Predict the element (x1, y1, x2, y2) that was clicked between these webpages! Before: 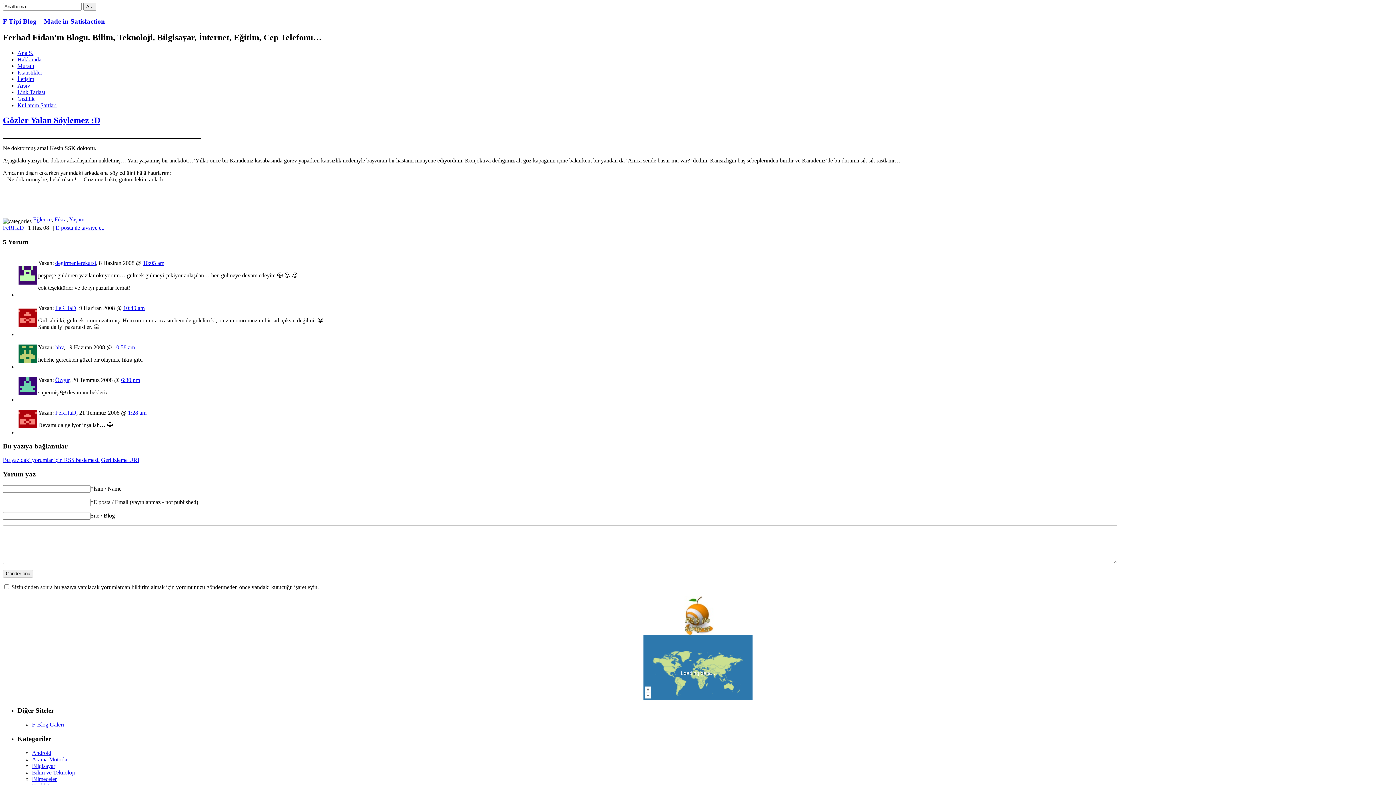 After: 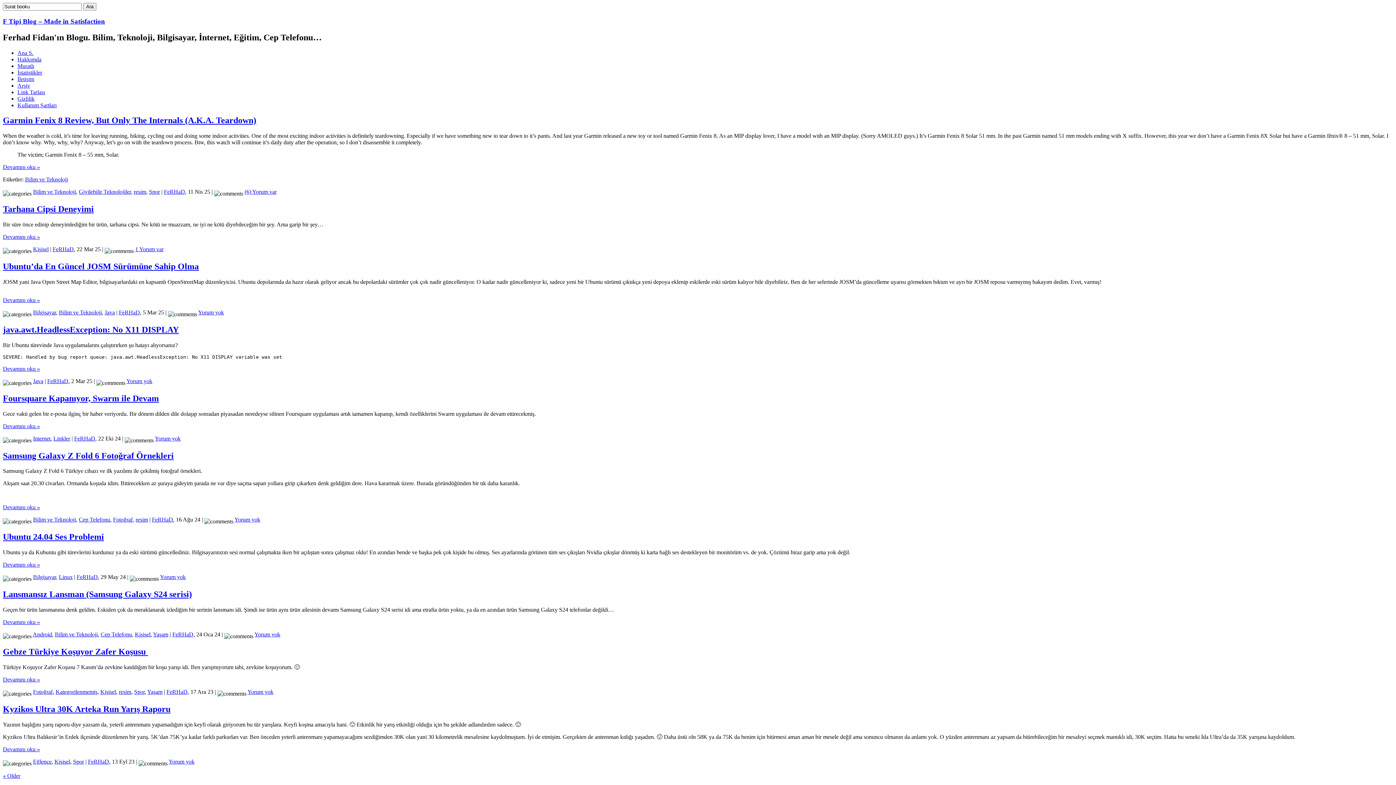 Action: bbox: (2, 224, 24, 231) label: FeRHaD